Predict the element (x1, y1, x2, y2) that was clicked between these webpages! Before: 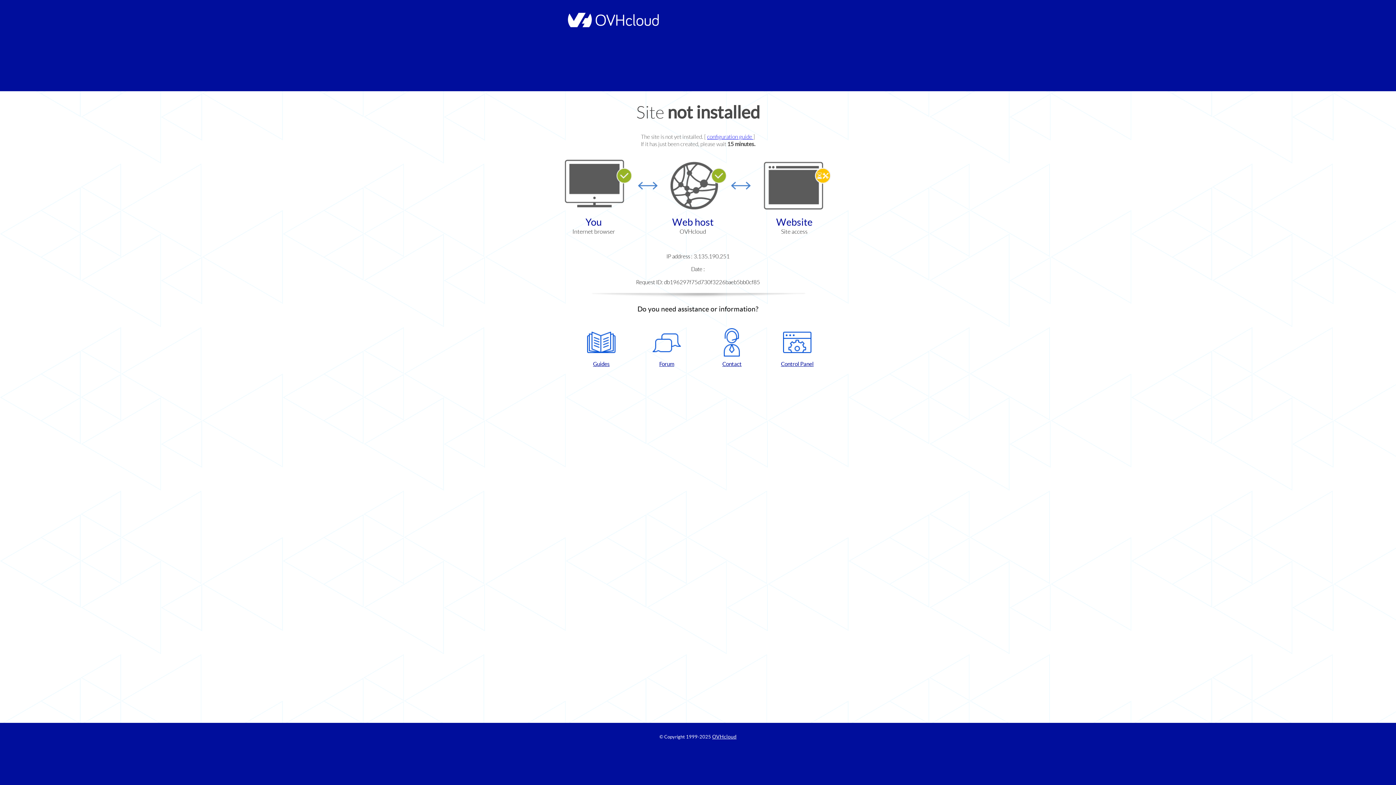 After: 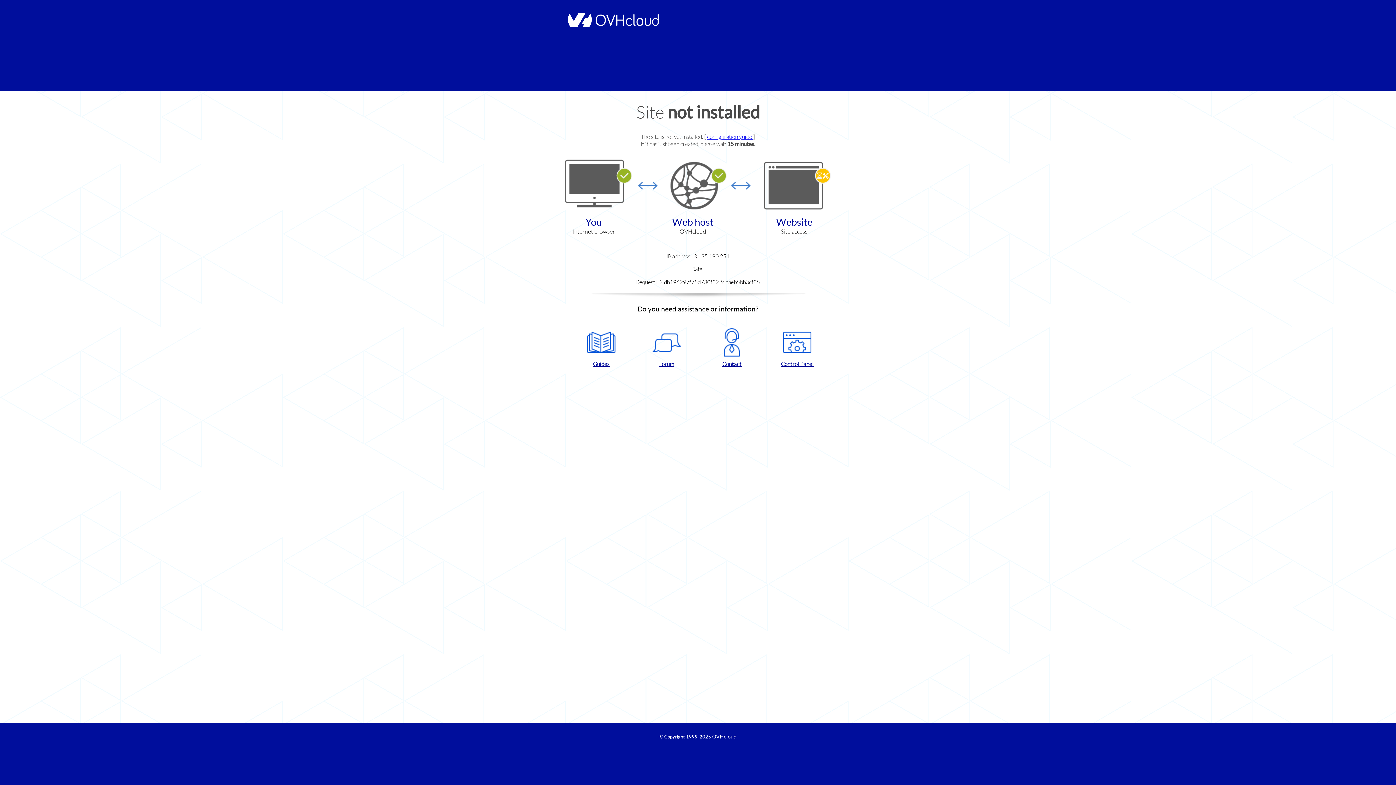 Action: label: Contact bbox: (702, 328, 761, 367)